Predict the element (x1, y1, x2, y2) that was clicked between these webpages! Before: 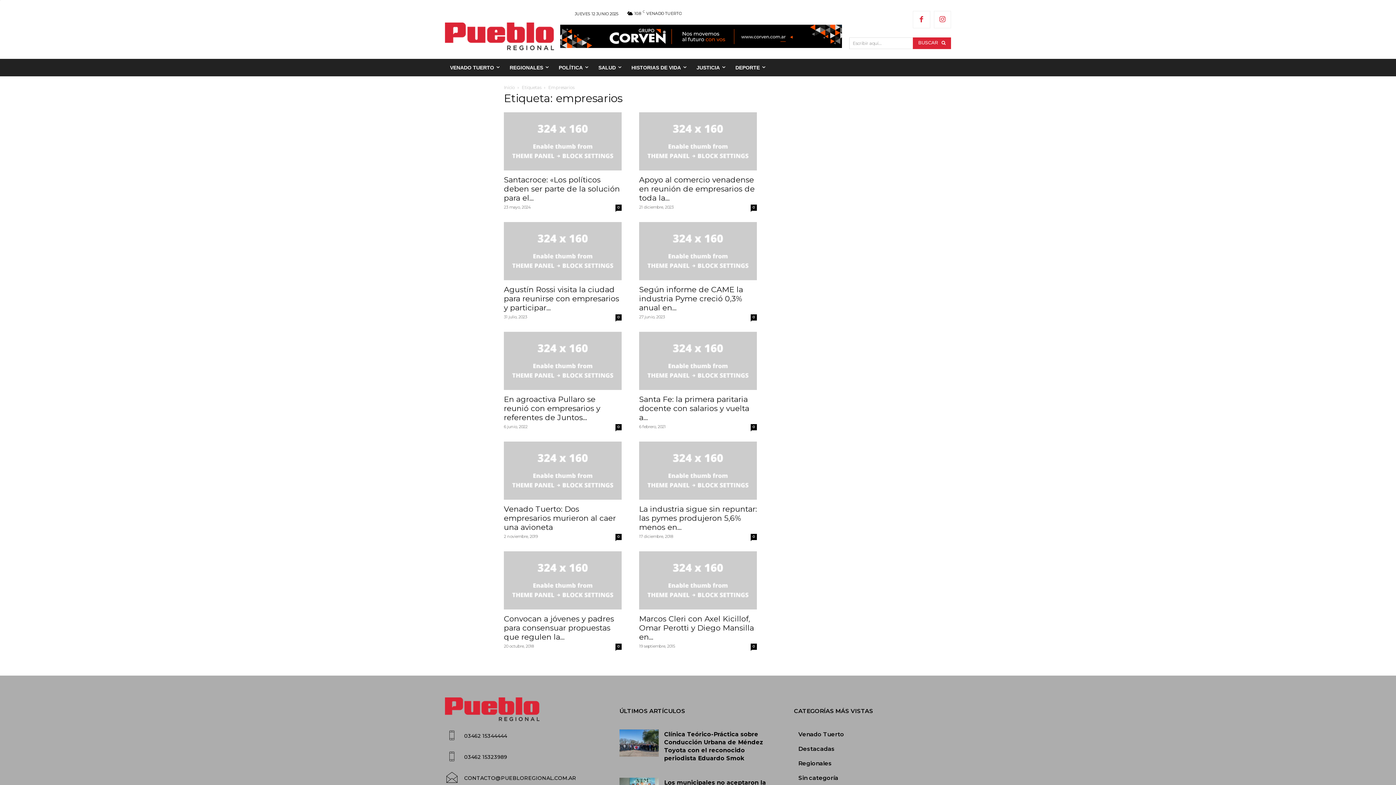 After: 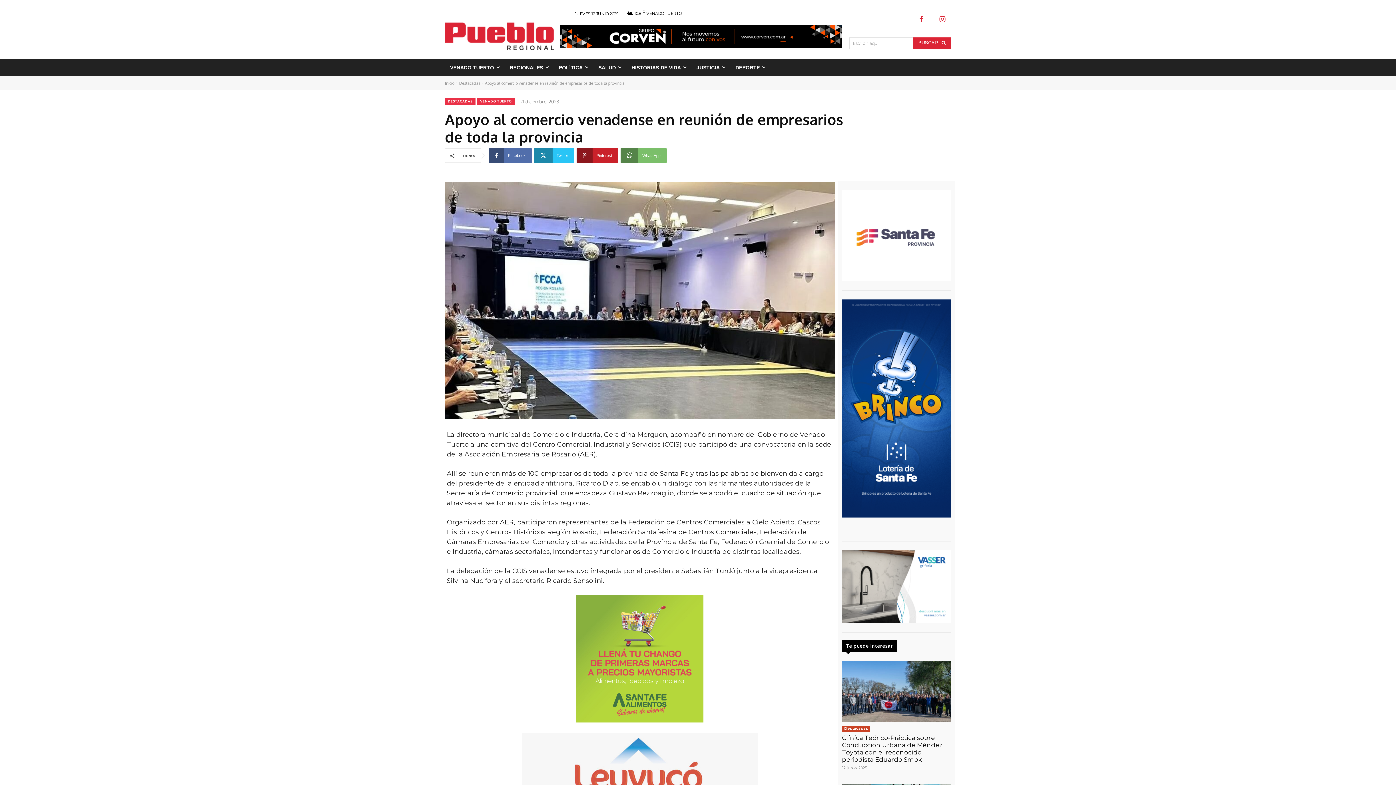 Action: bbox: (750, 204, 757, 210) label: 0